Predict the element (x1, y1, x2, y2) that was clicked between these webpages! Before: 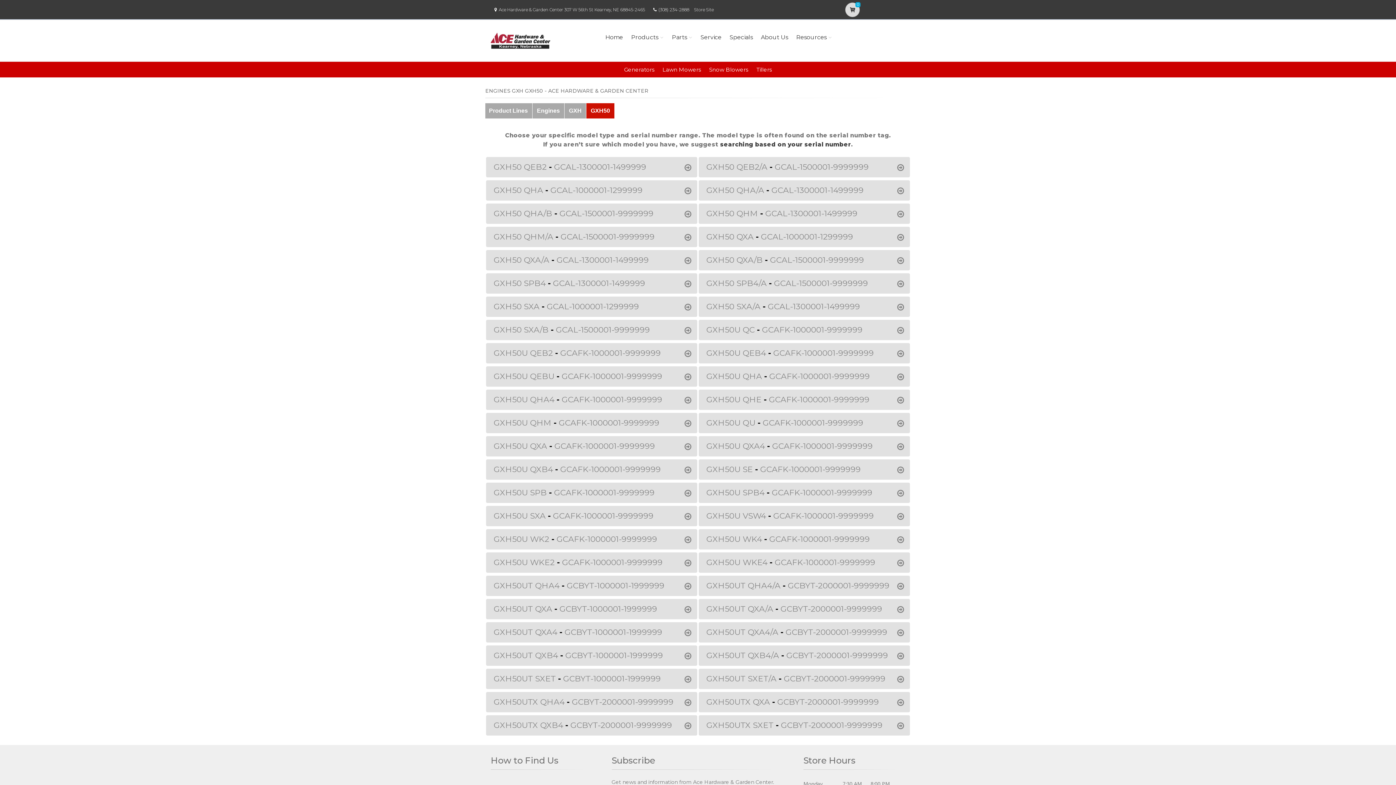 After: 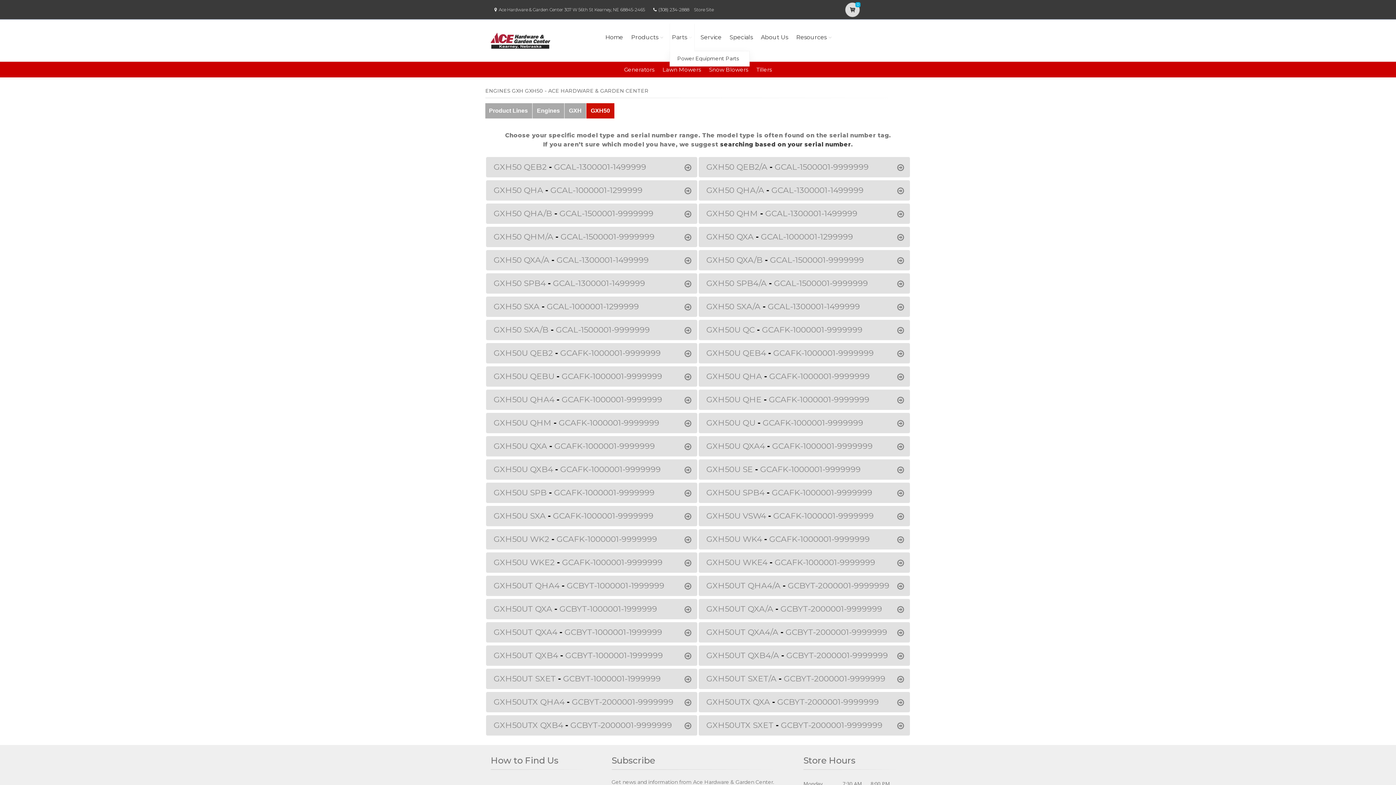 Action: label: Parts bbox: (669, 23, 694, 51)